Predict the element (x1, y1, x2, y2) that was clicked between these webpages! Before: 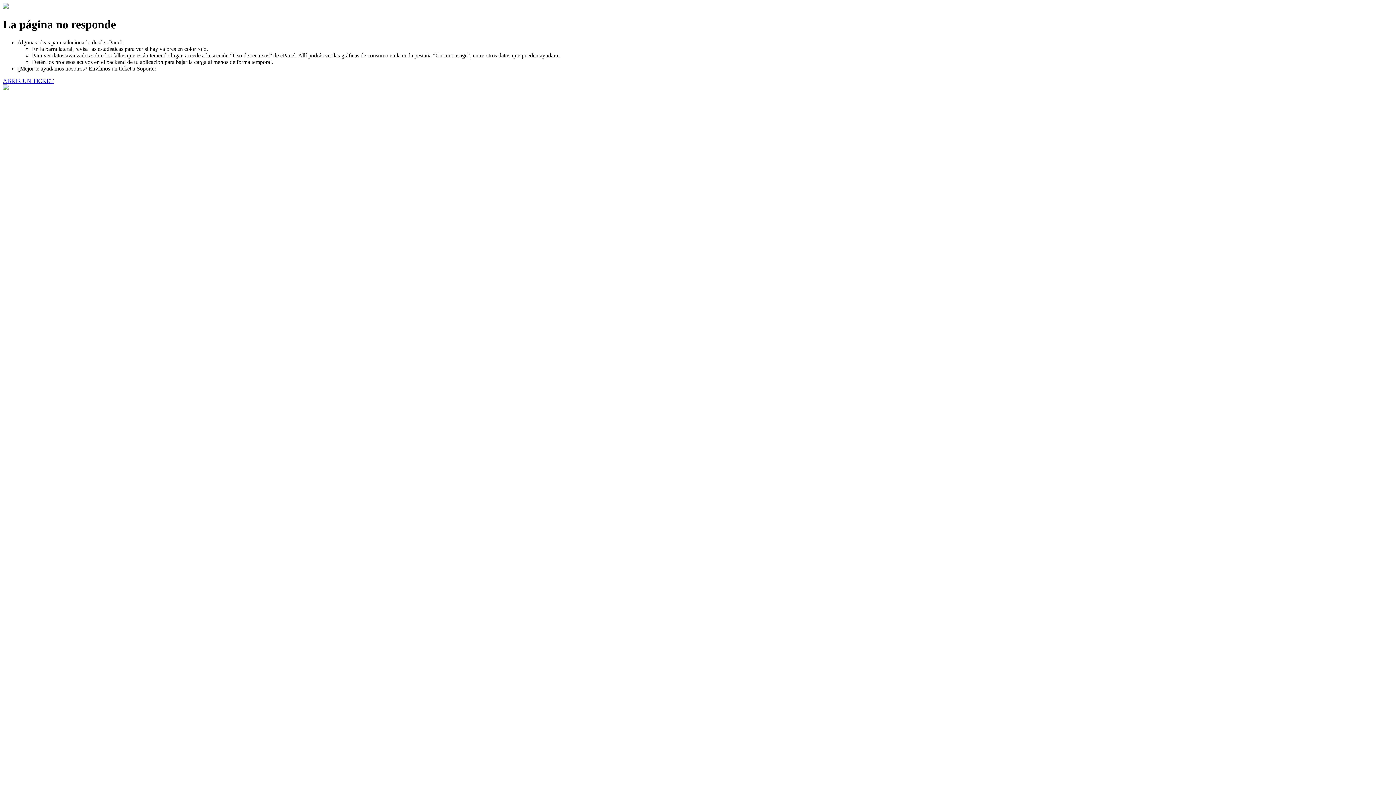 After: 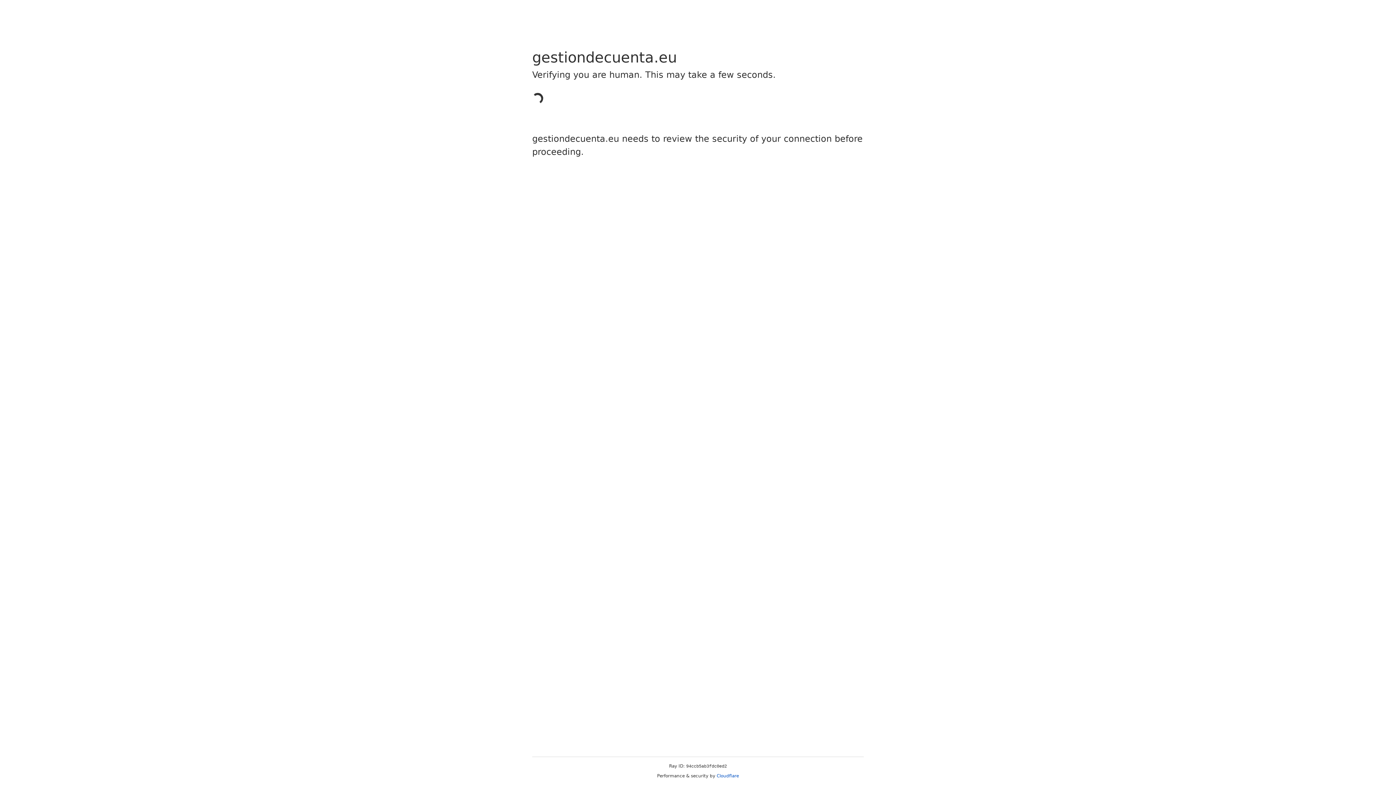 Action: label: ABRIR UN TICKET bbox: (2, 77, 53, 83)